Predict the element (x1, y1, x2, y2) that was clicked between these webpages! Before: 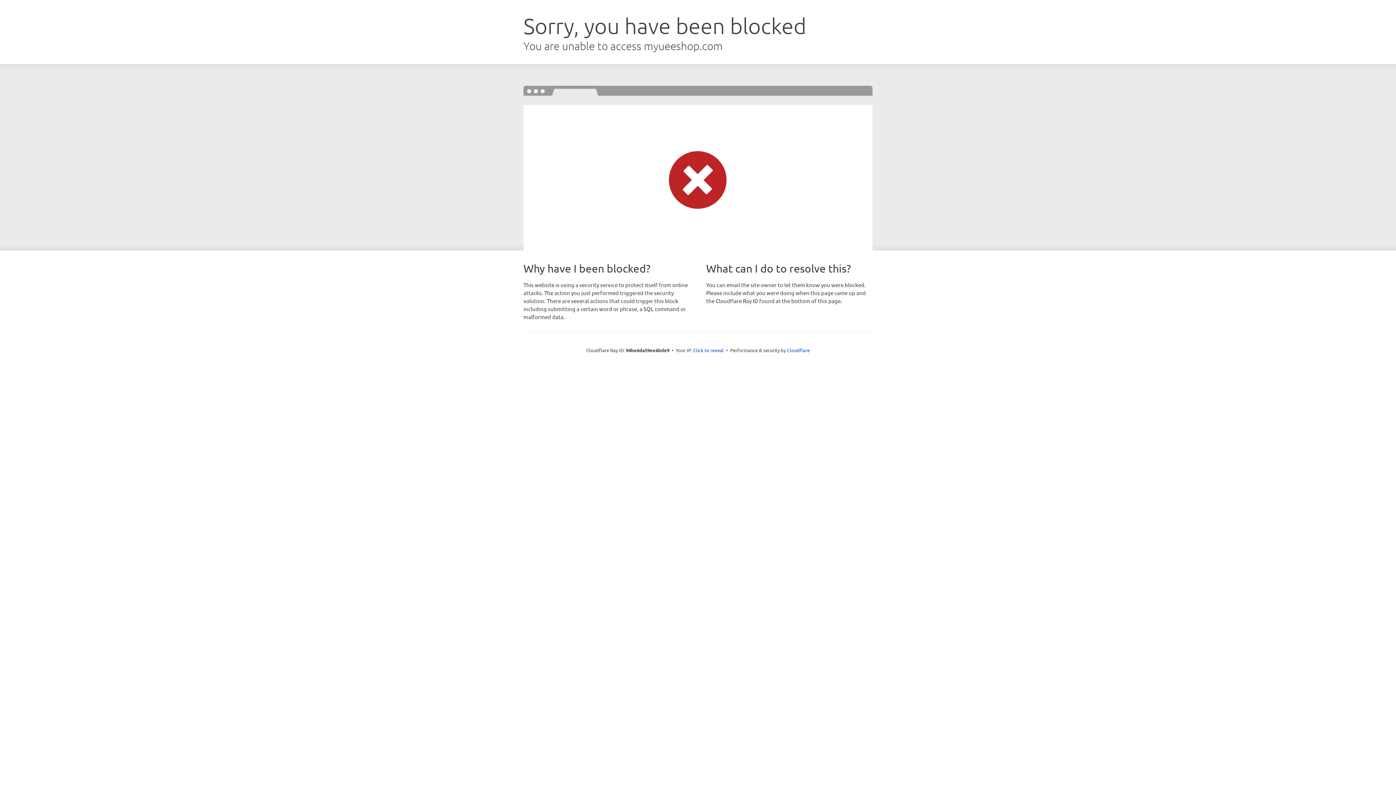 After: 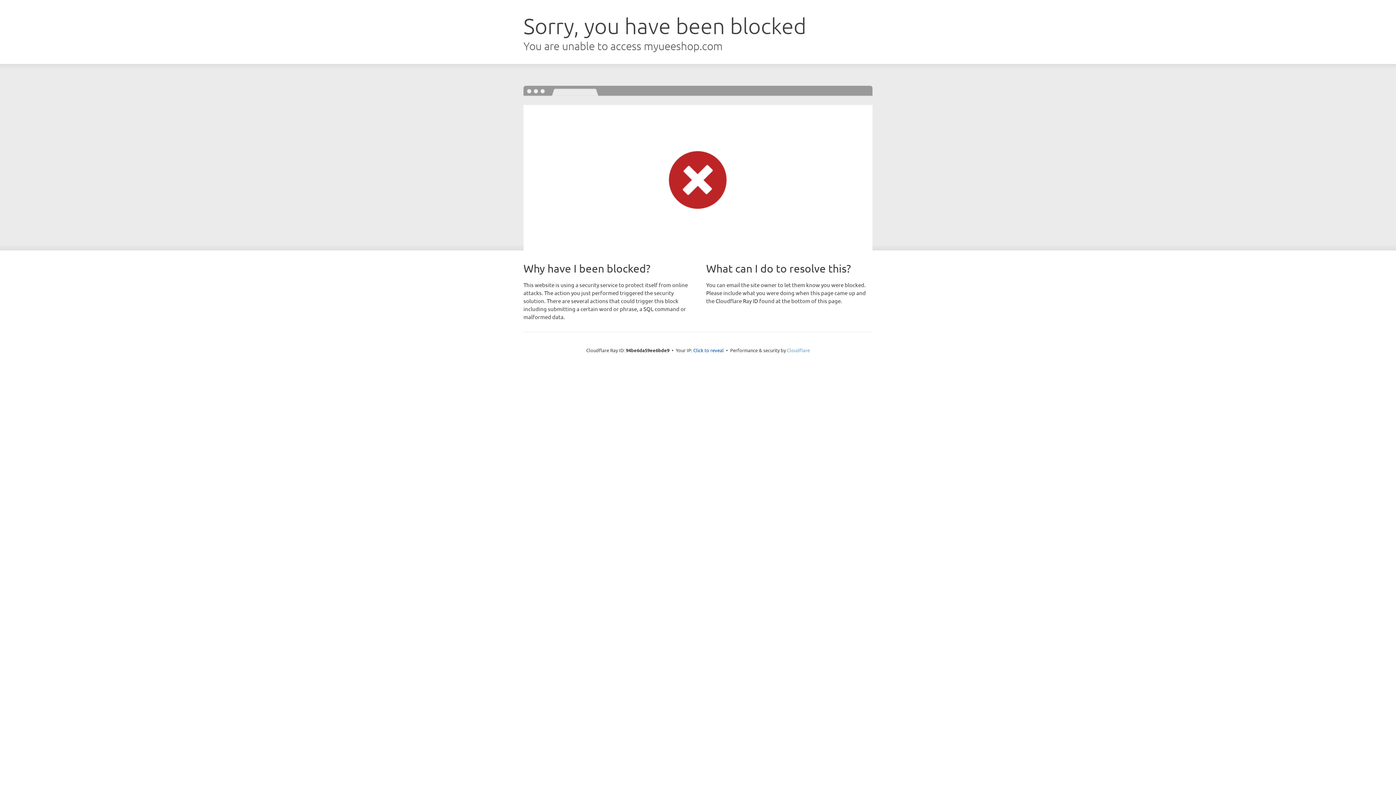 Action: label: Cloudflare bbox: (787, 347, 810, 353)